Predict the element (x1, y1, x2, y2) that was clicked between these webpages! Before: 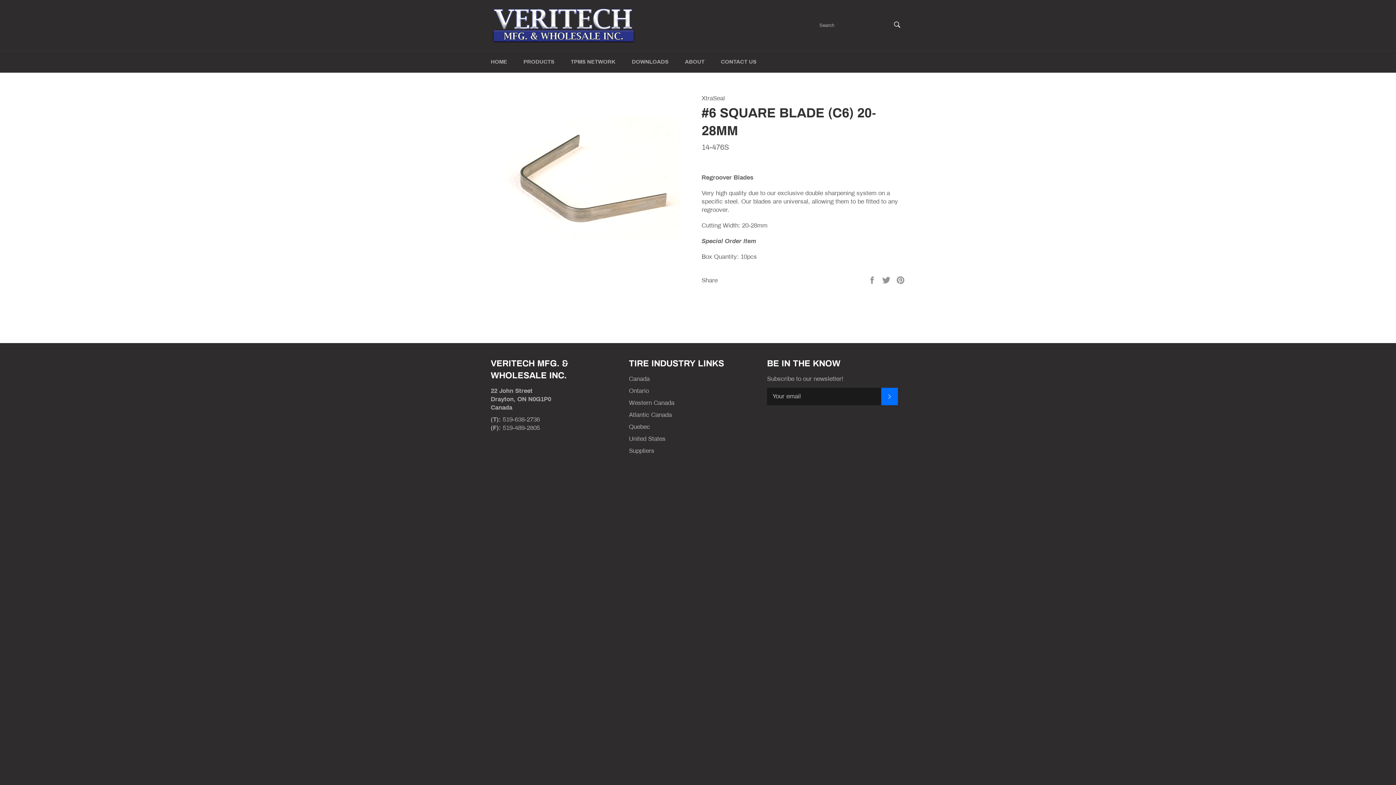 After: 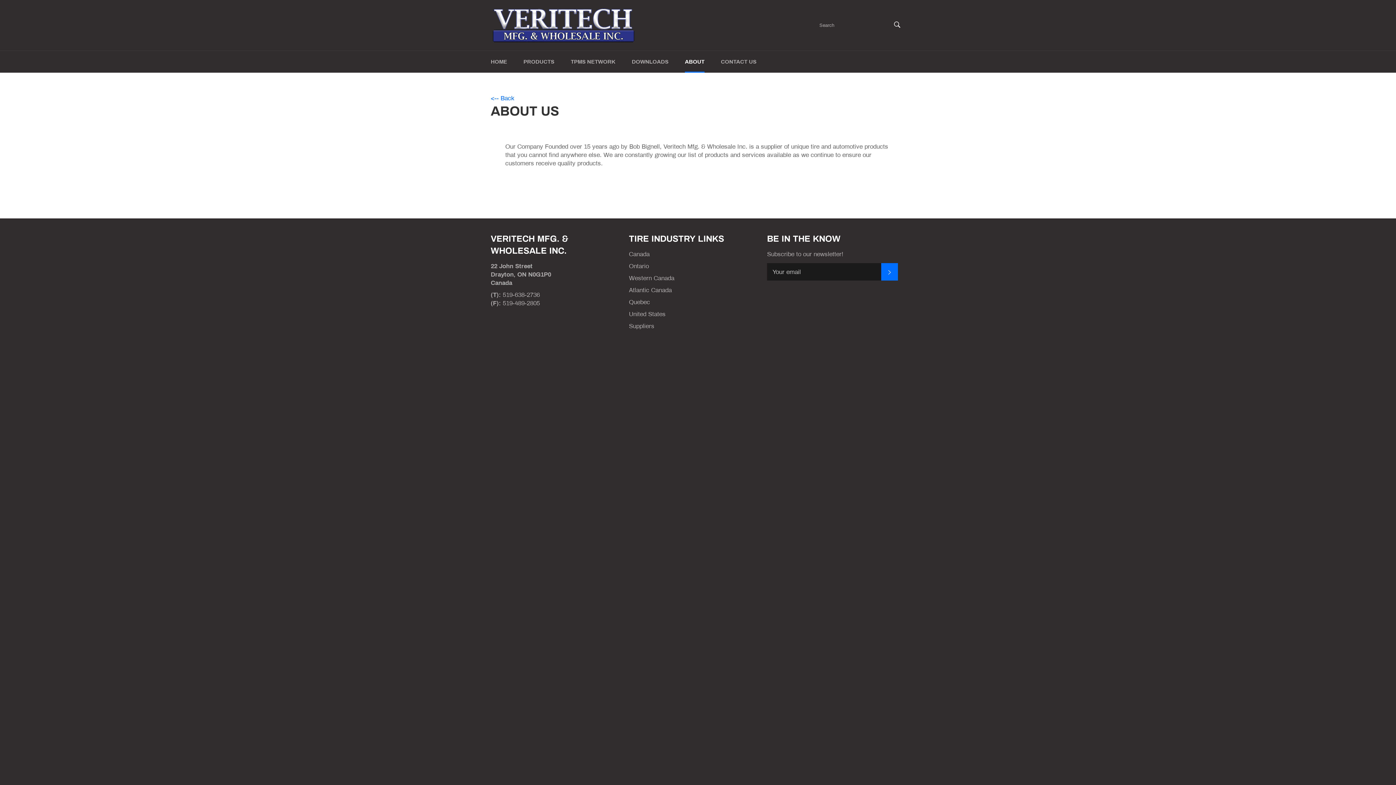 Action: bbox: (677, 50, 712, 72) label: ABOUT